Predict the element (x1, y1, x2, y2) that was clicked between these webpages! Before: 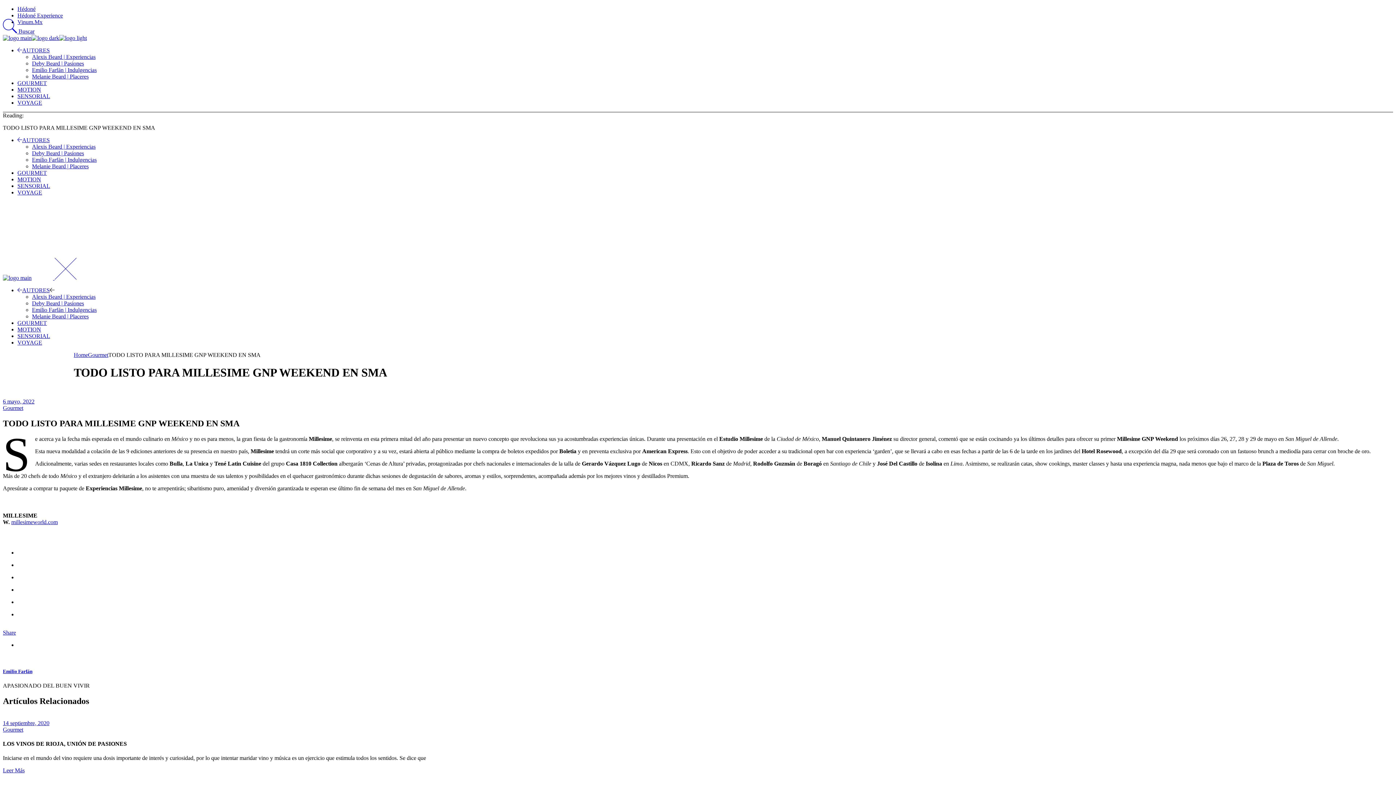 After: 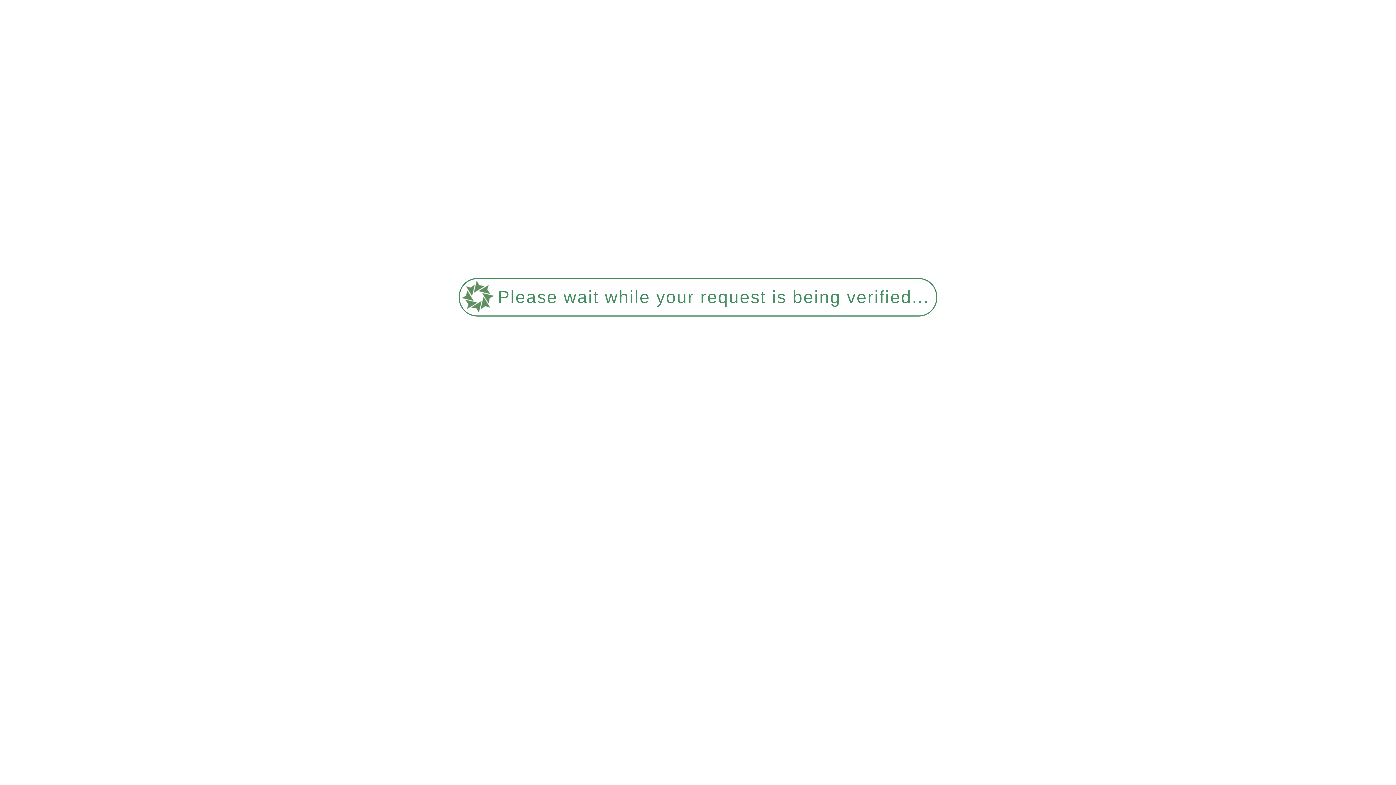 Action: bbox: (17, 189, 42, 195) label: VOYAGE